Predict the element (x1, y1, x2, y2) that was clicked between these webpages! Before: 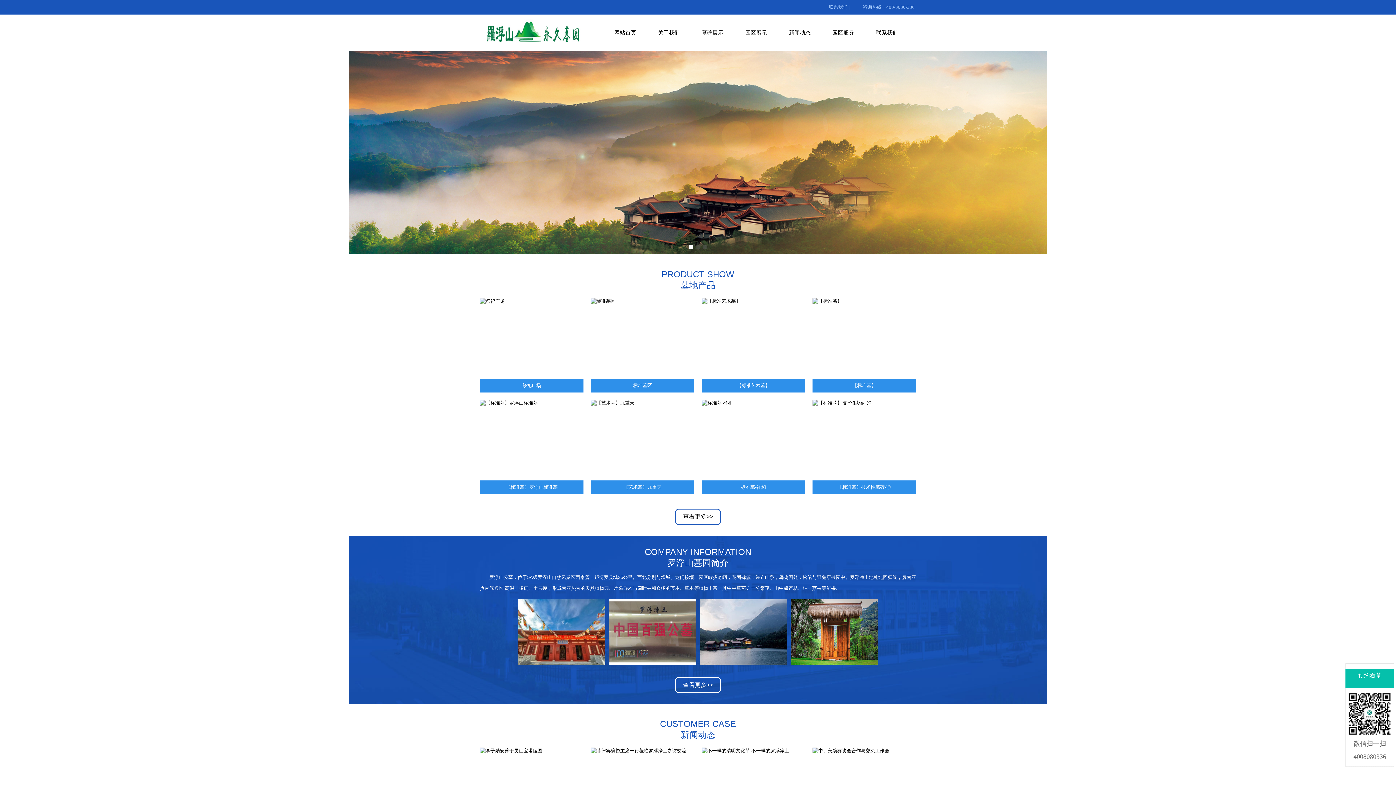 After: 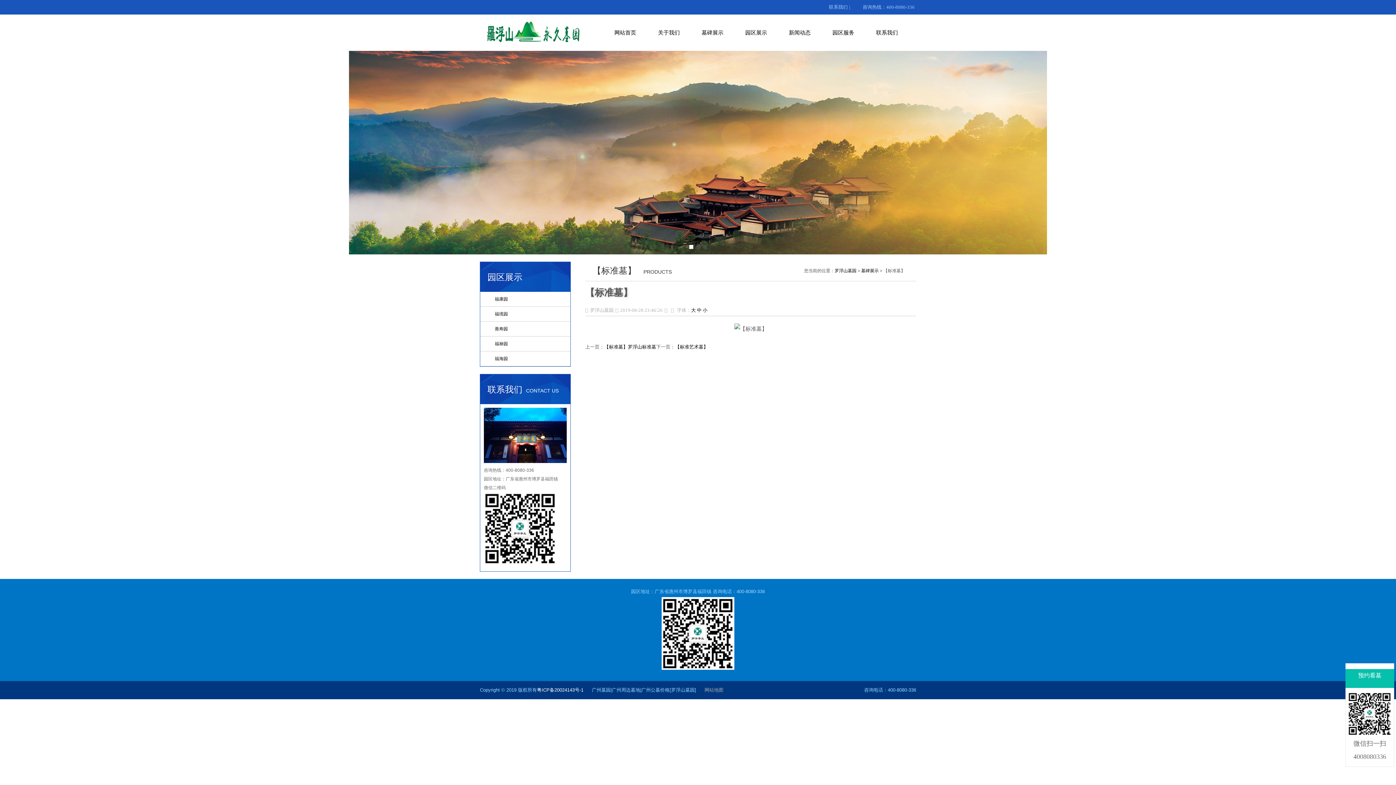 Action: bbox: (812, 298, 916, 392) label: 【标准墓】